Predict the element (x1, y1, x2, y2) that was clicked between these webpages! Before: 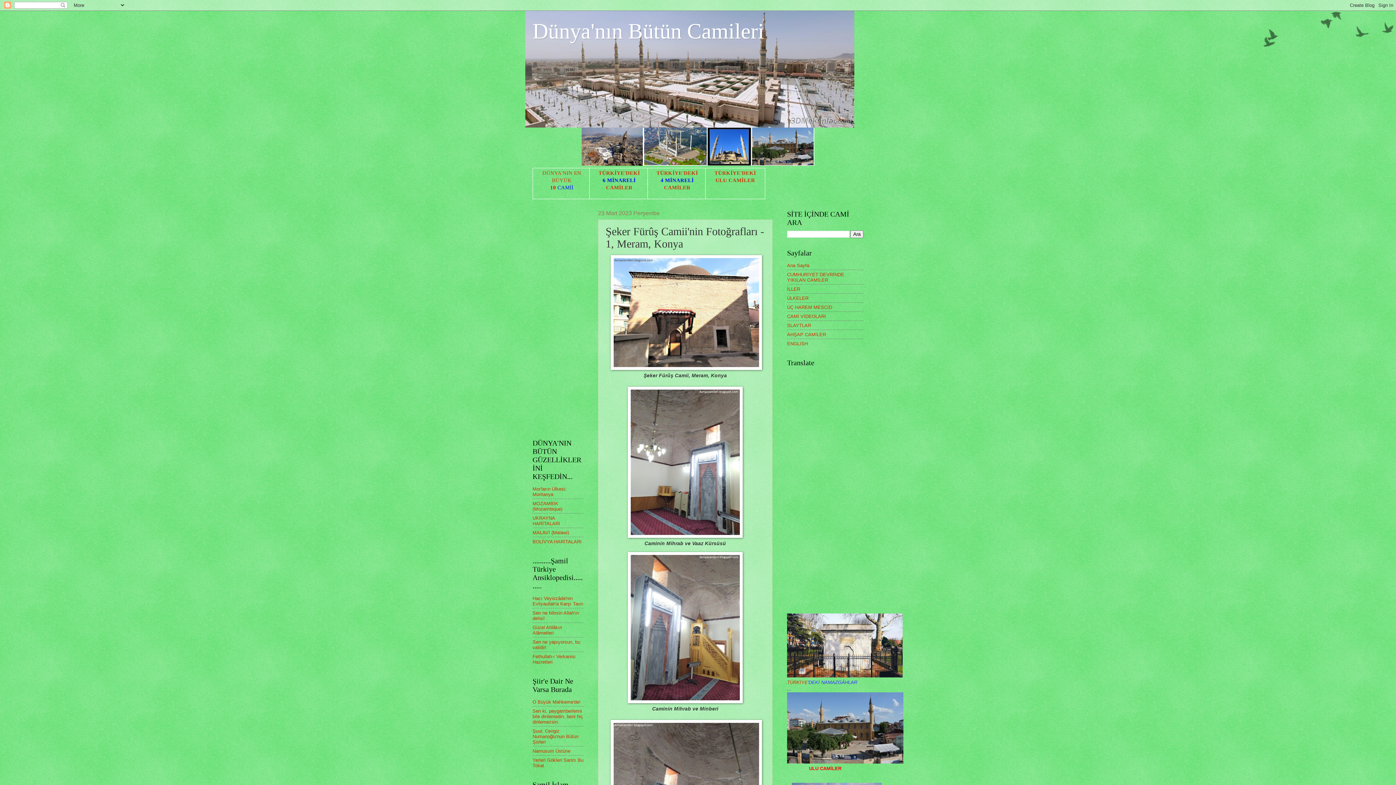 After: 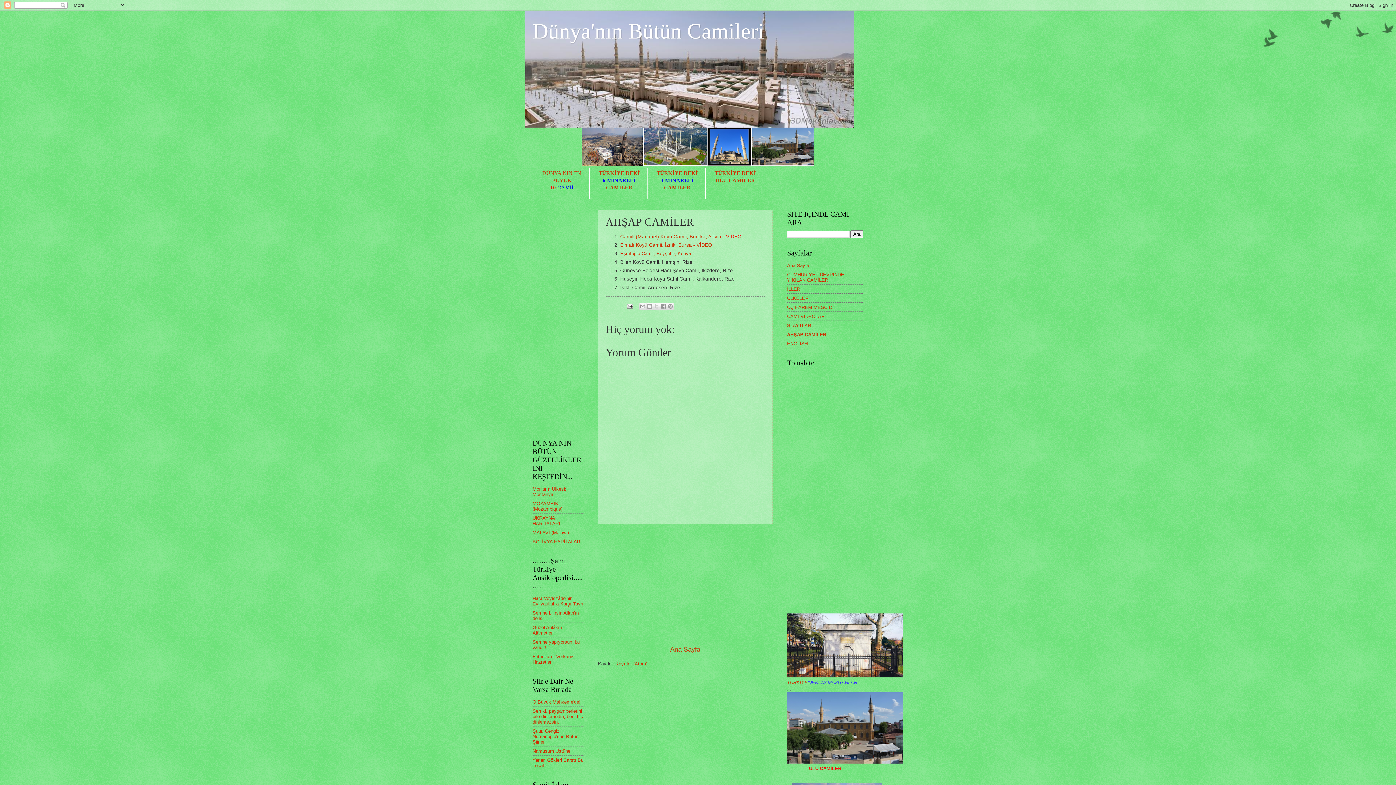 Action: label: AHŞAP CAMİLER bbox: (787, 331, 826, 337)